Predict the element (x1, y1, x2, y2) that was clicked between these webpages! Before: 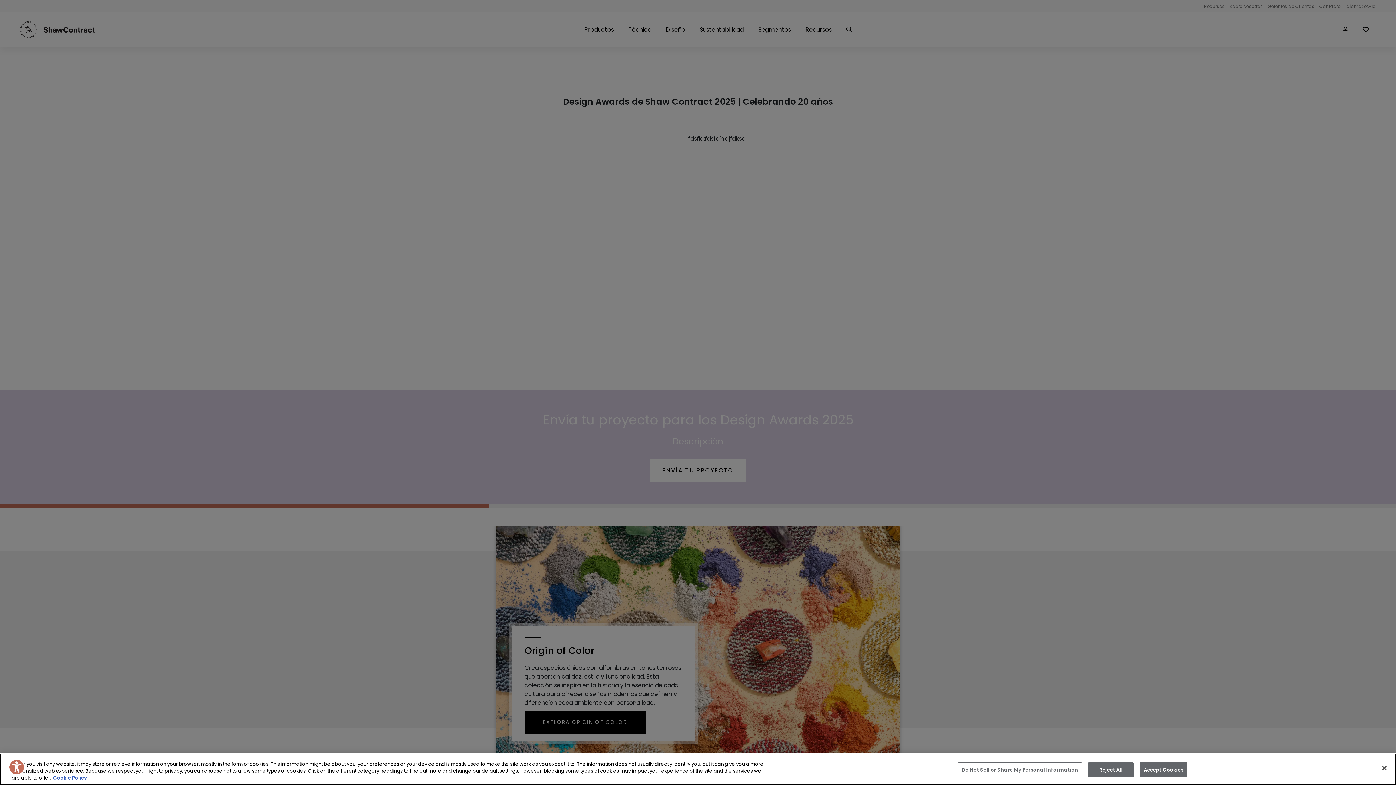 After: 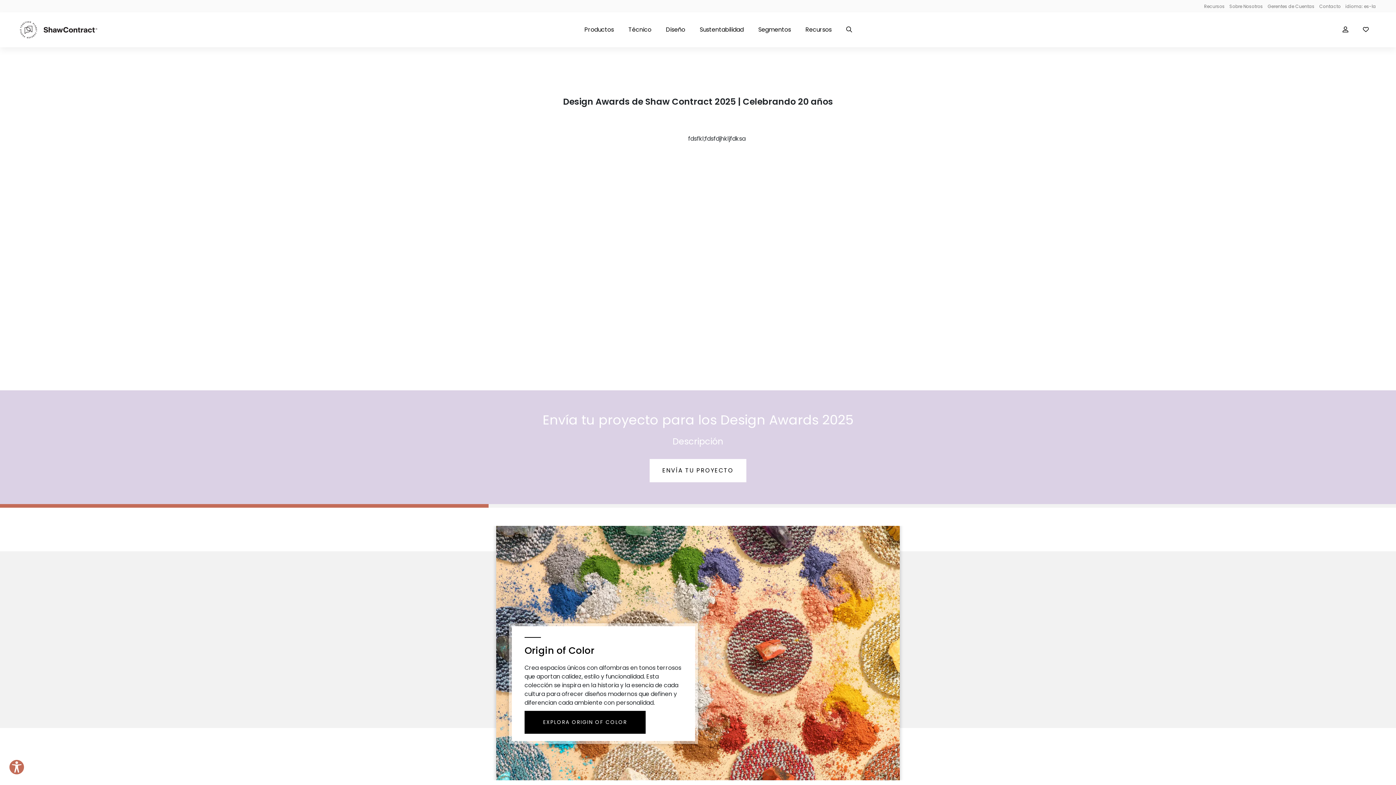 Action: bbox: (1376, 760, 1392, 776) label: Close